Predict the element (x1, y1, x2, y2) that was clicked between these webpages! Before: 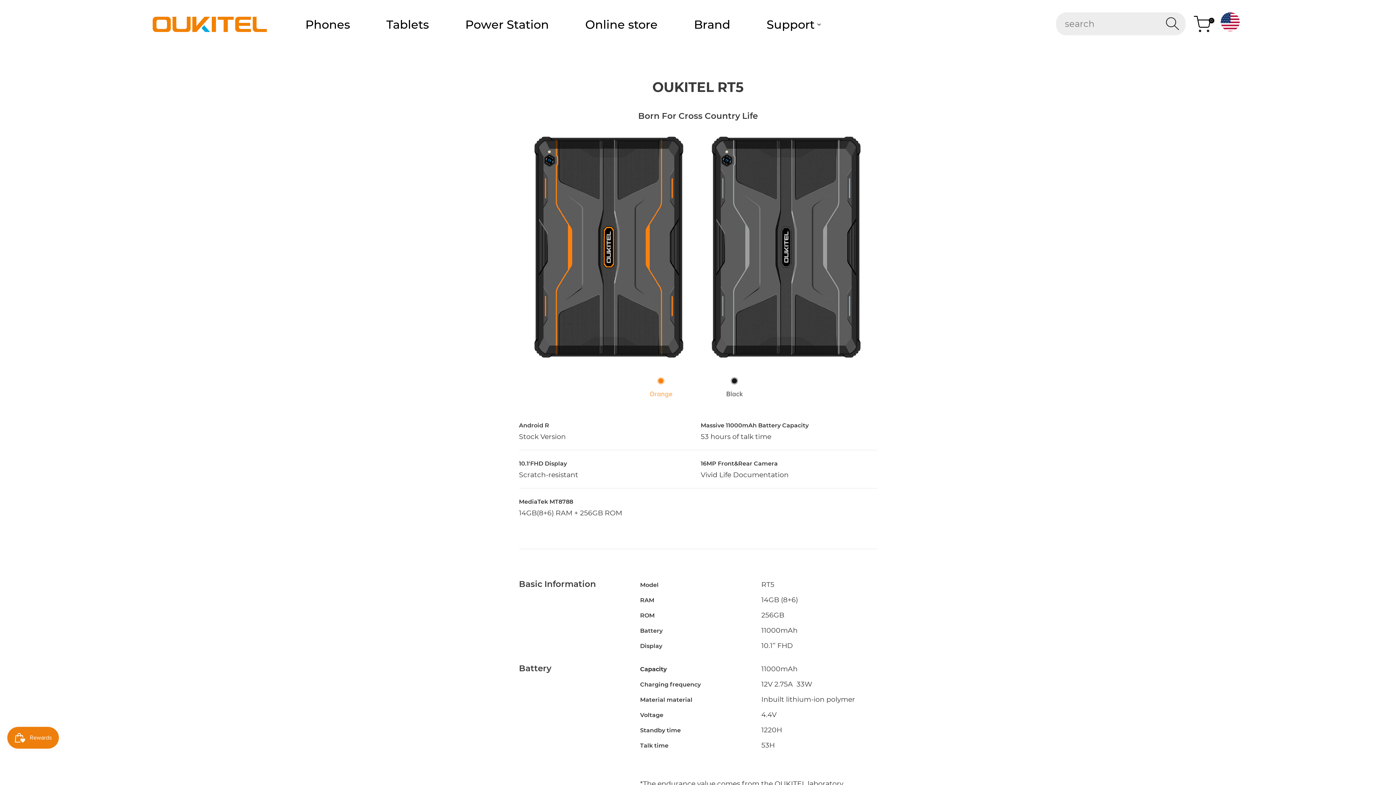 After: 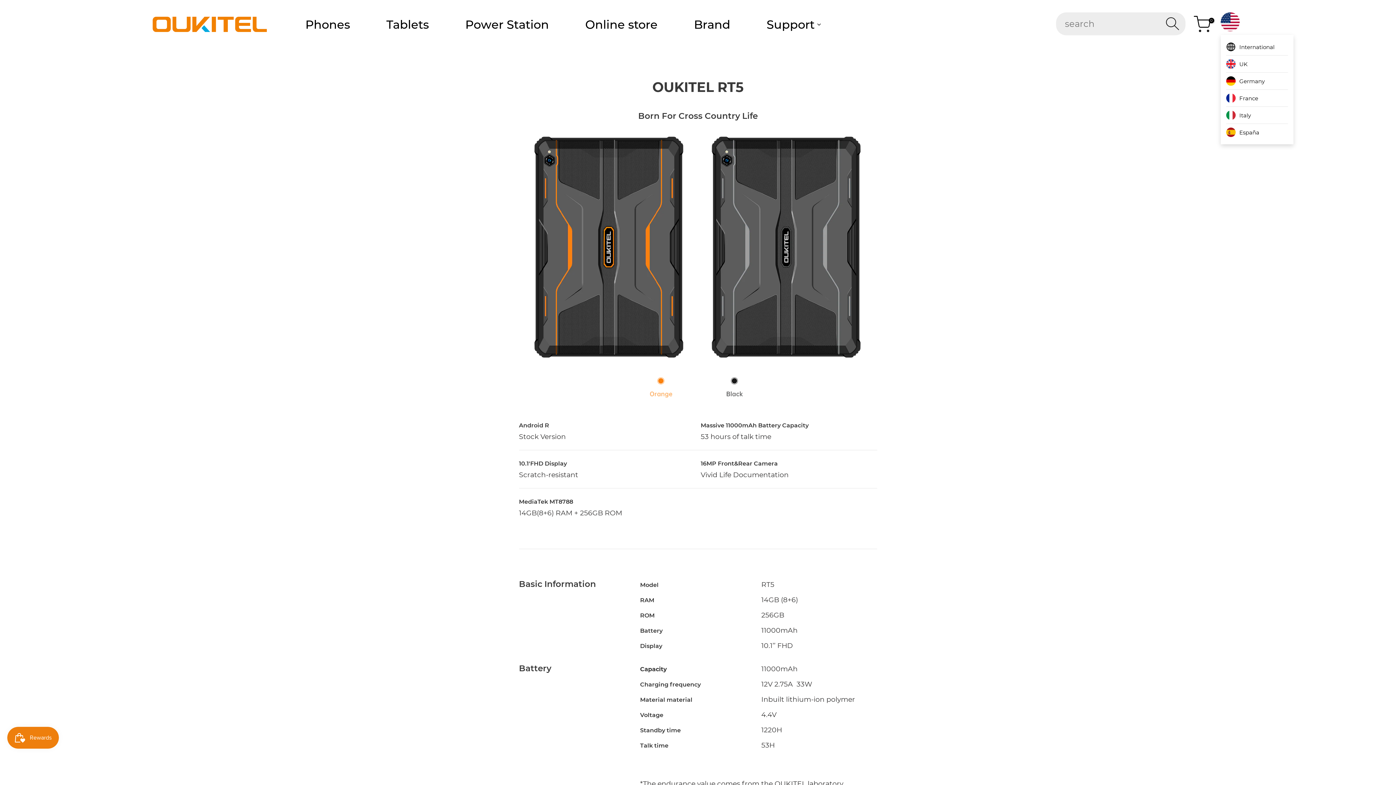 Action: bbox: (1221, 12, 1240, 31)